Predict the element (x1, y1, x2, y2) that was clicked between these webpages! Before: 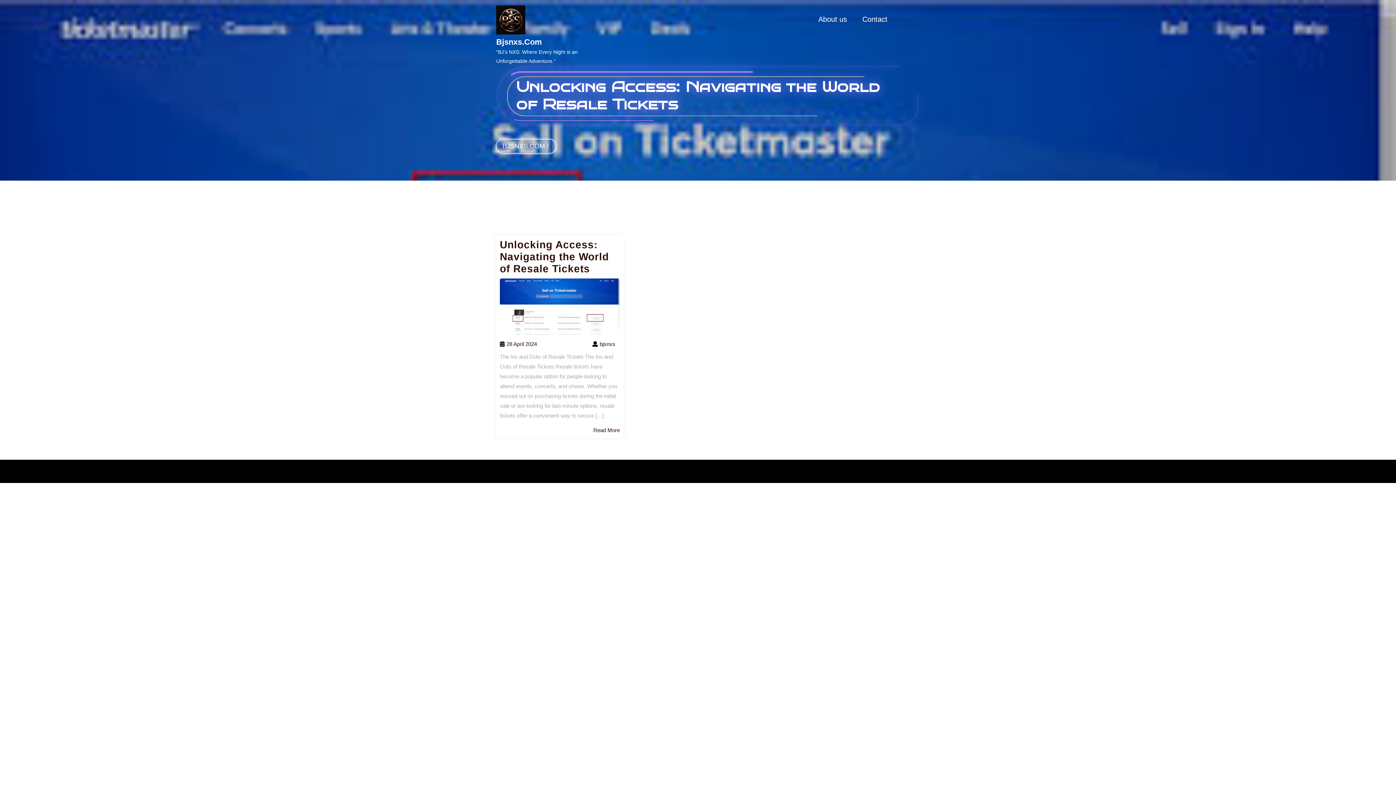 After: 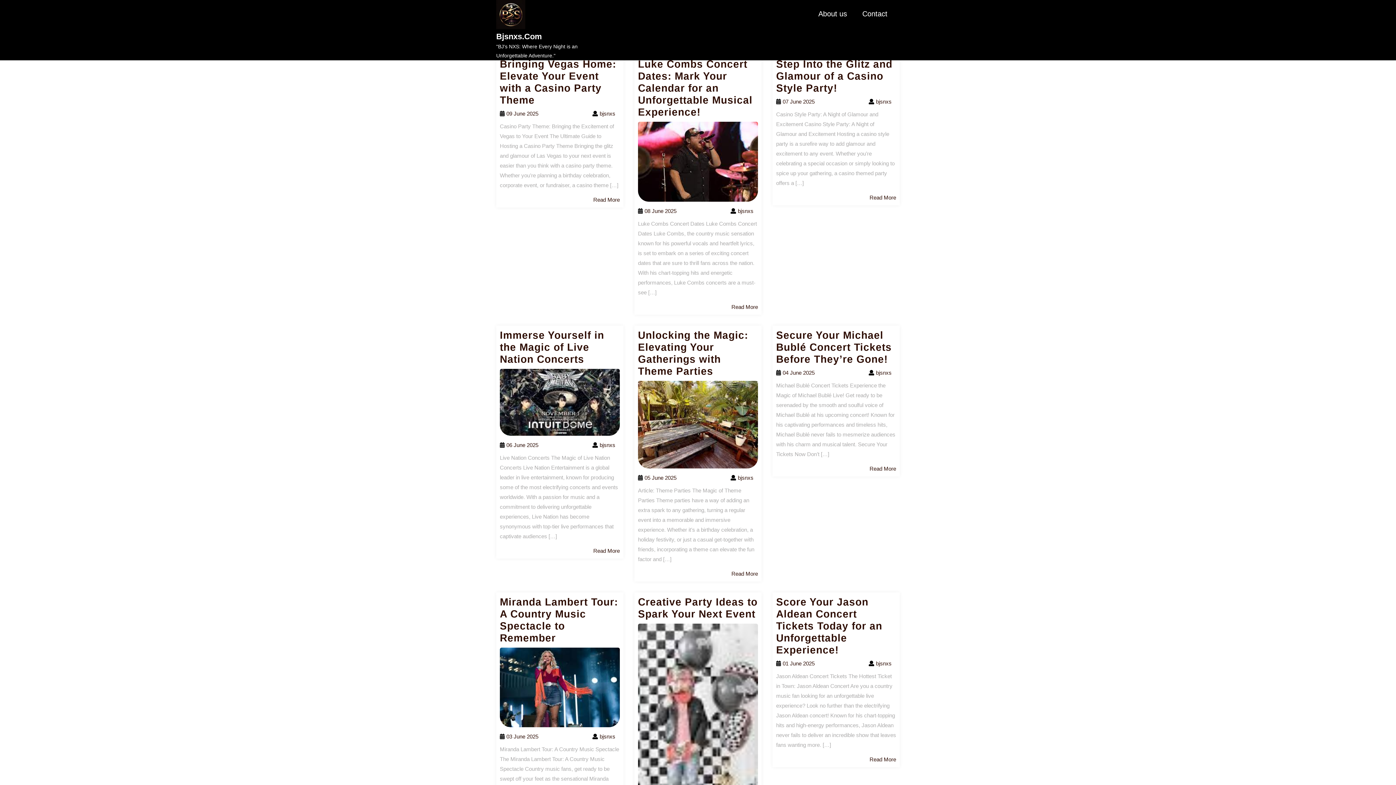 Action: bbox: (502, 142, 545, 149) label: BJSNXS.COM